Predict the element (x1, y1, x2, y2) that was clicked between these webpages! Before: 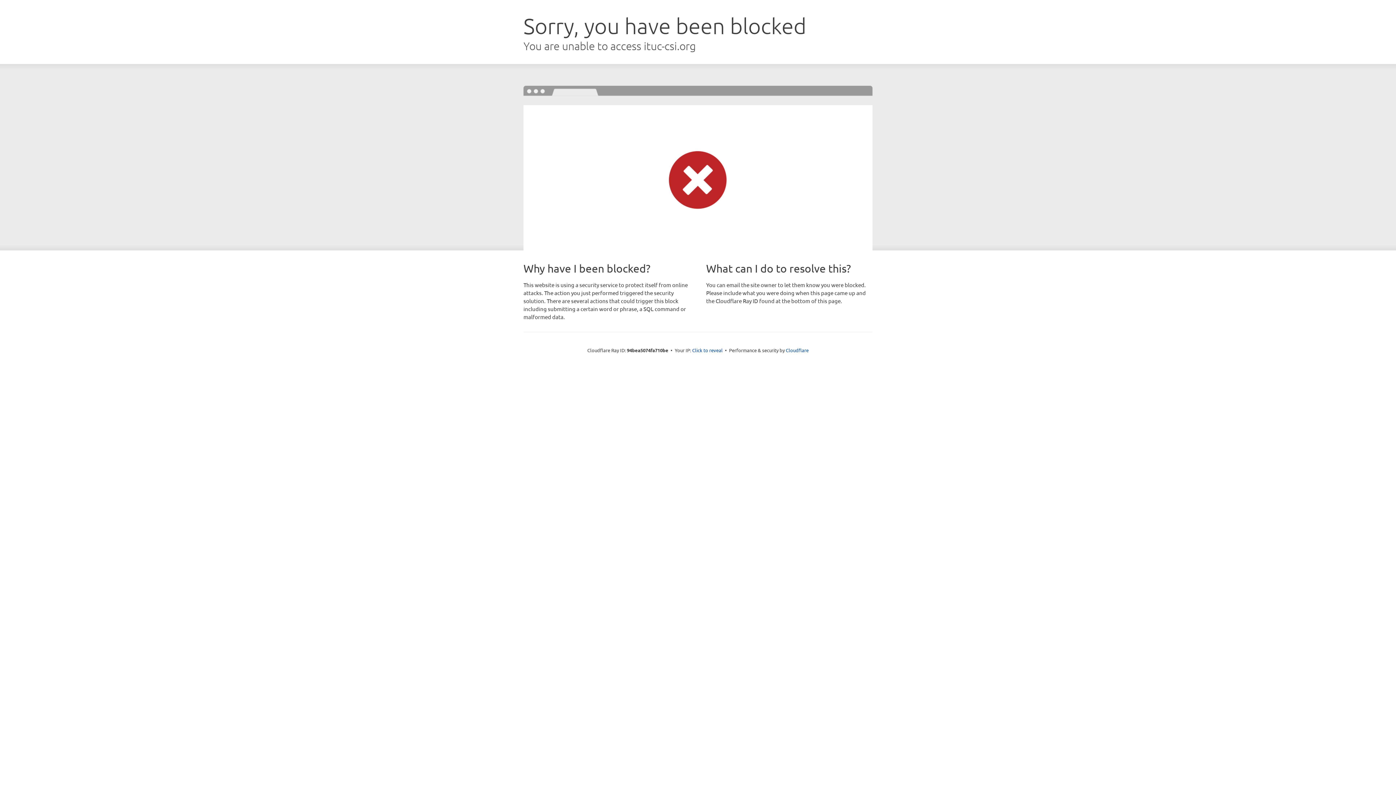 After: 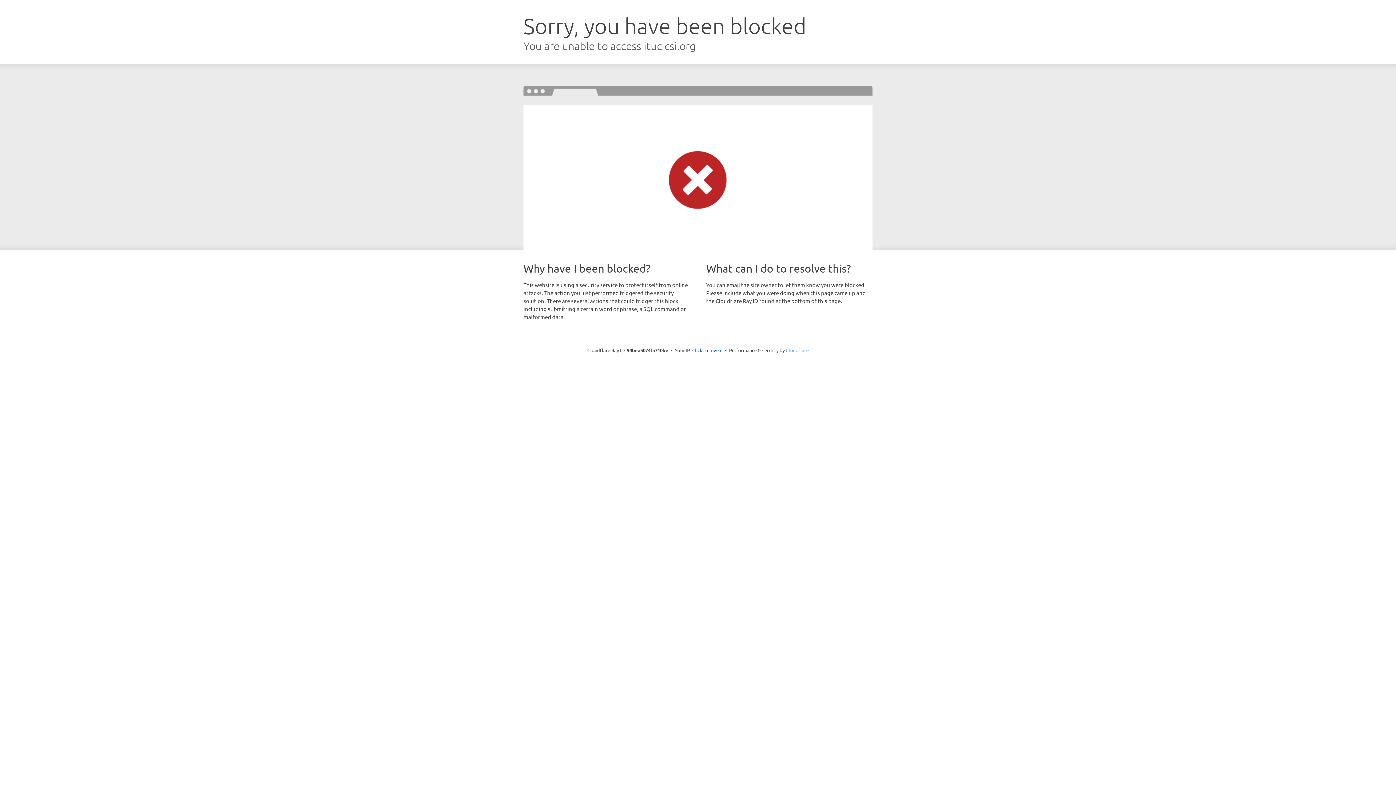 Action: label: Cloudflare bbox: (786, 347, 808, 353)